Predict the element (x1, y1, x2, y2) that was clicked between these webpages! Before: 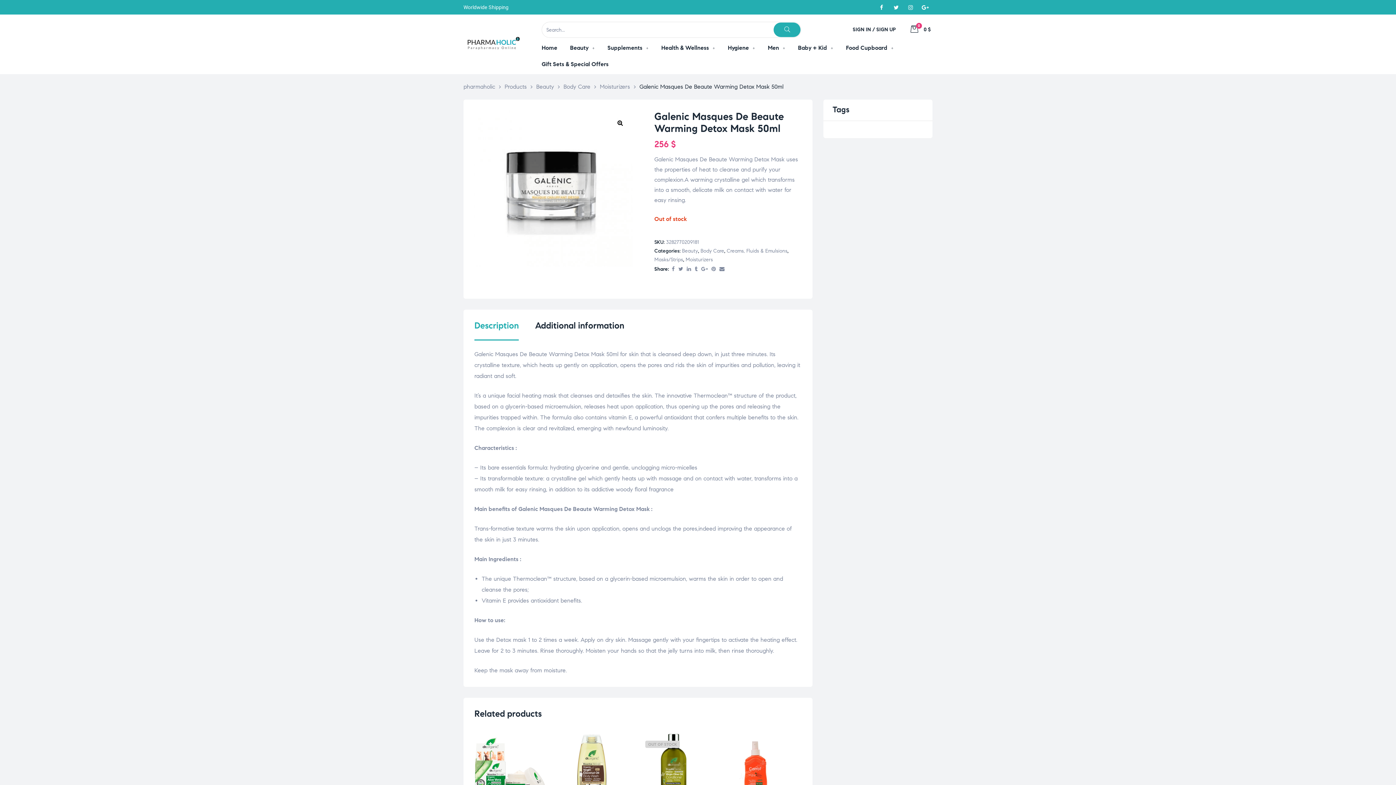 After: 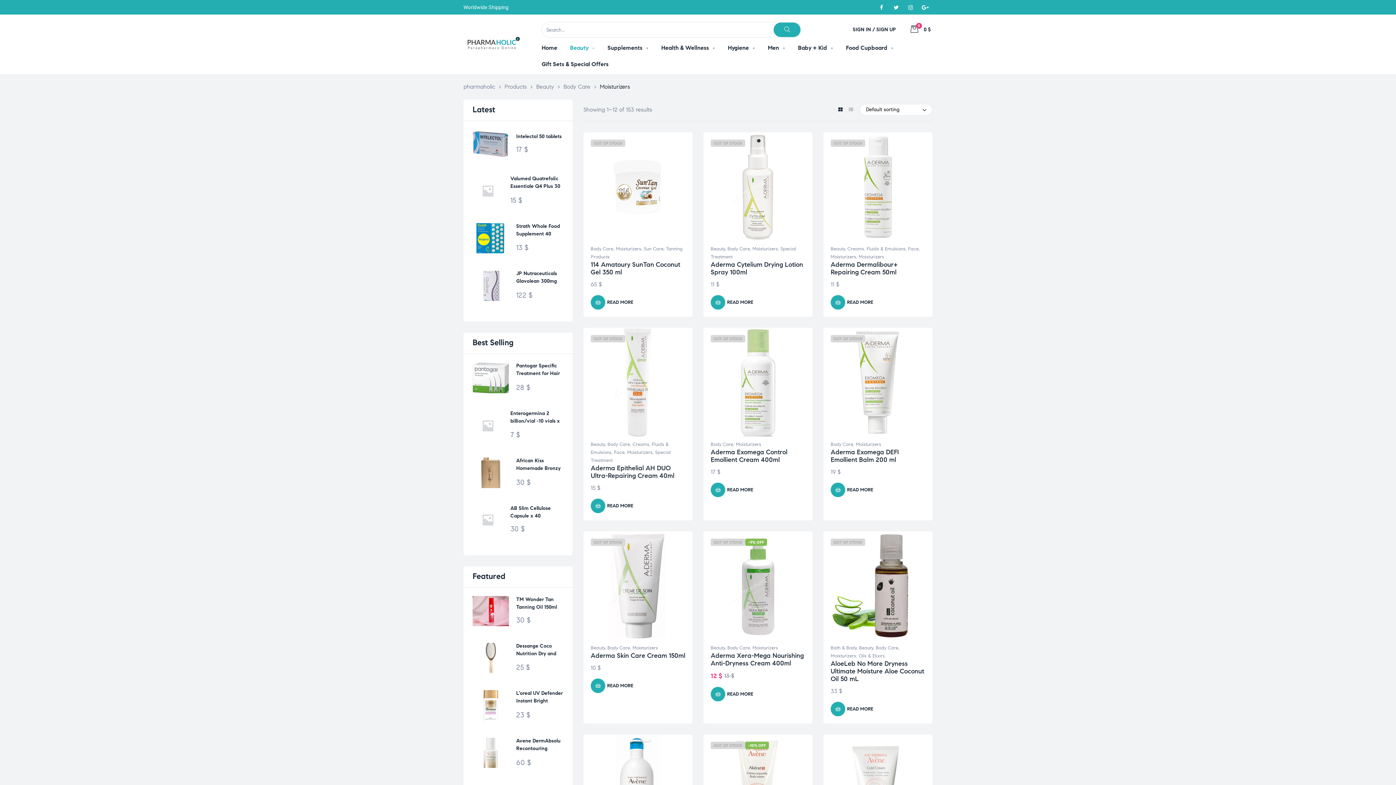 Action: label: Moisturizers bbox: (600, 83, 630, 90)